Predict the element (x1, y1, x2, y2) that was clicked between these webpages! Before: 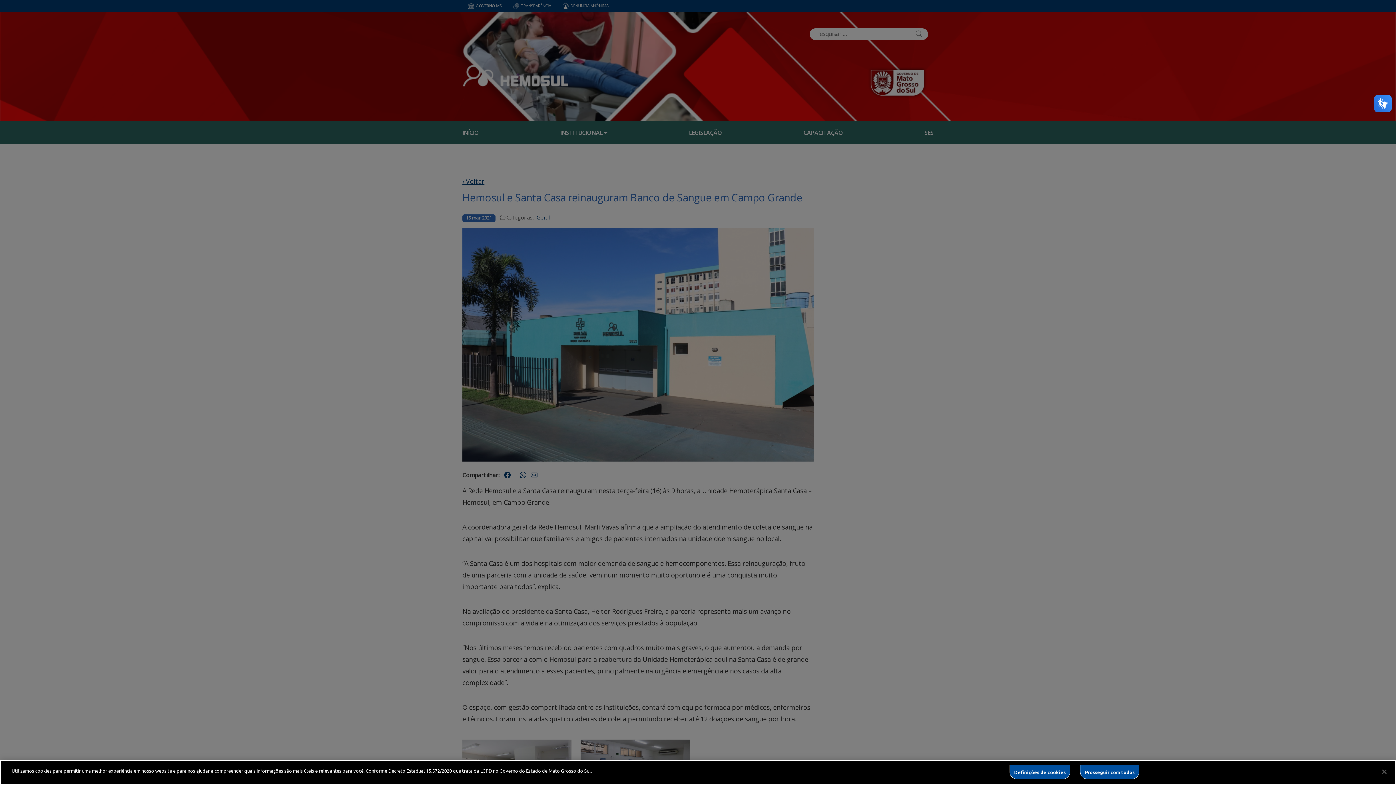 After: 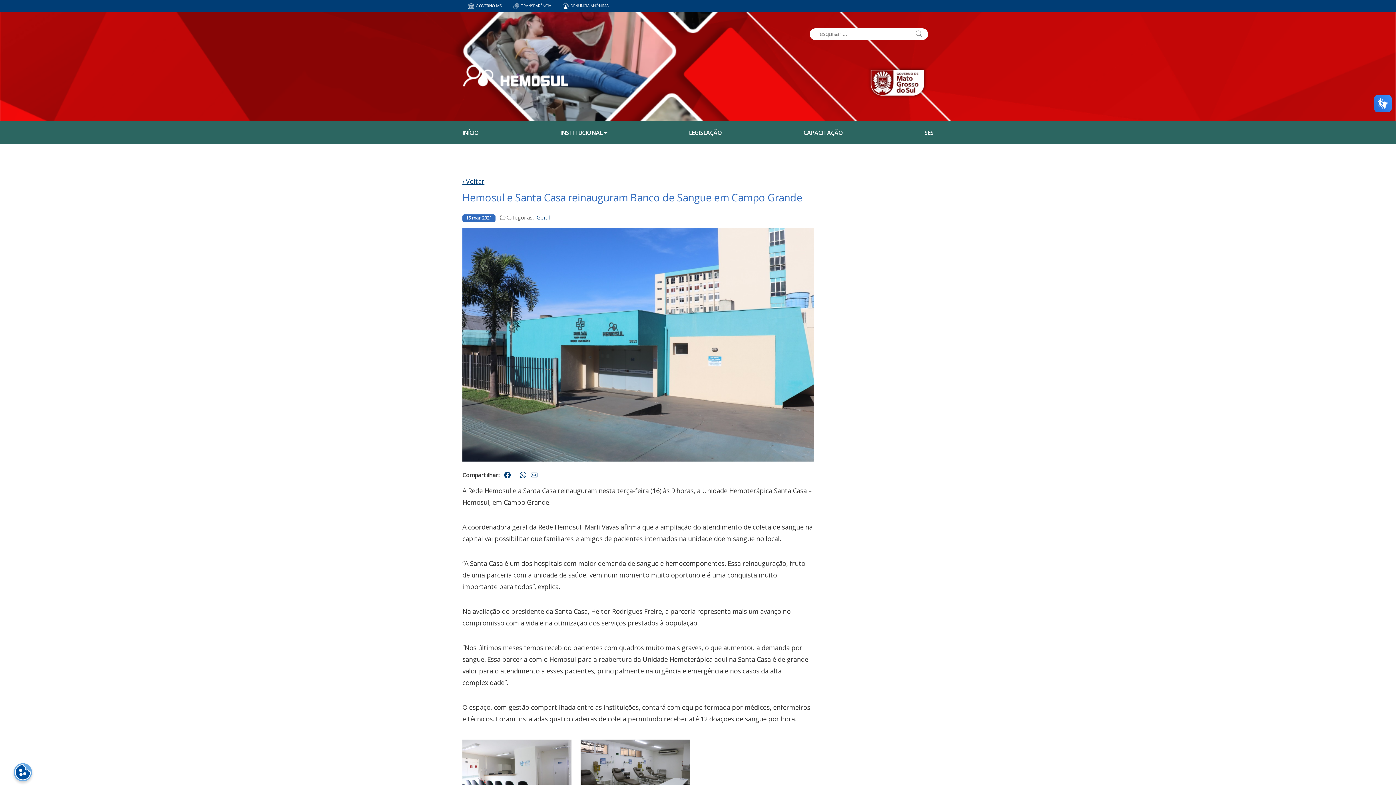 Action: label: Fechar bbox: (1376, 764, 1392, 780)